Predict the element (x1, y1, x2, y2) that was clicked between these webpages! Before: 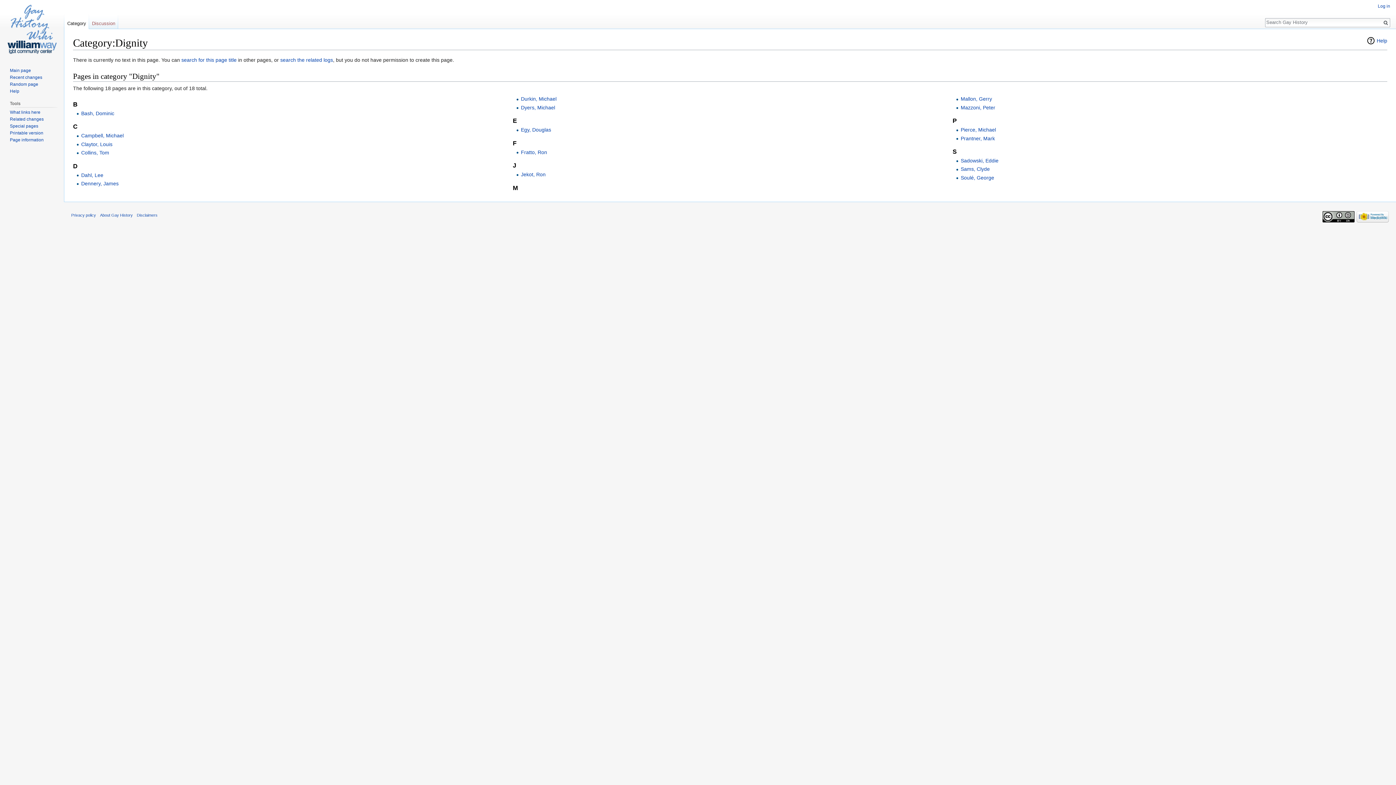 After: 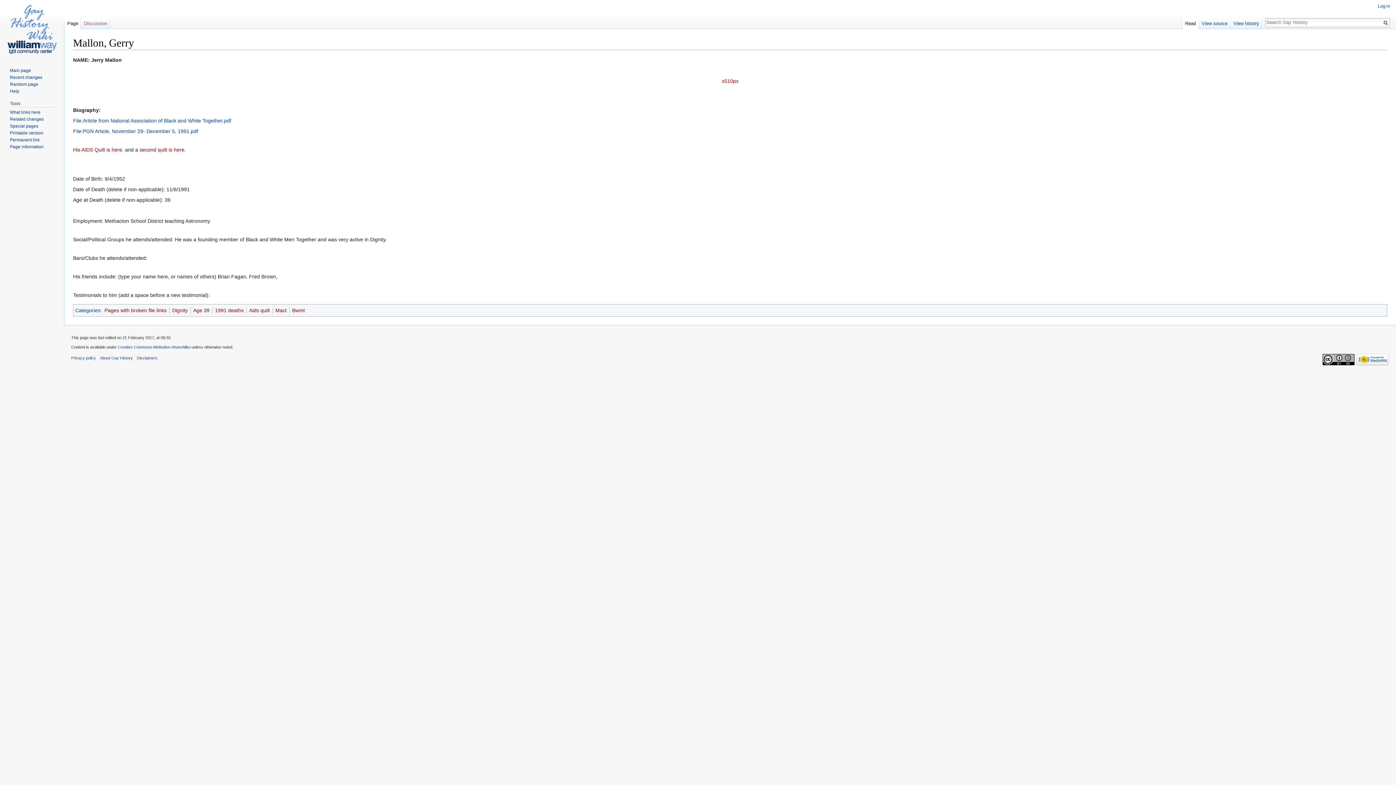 Action: label: Mallon, Gerry bbox: (960, 96, 992, 101)